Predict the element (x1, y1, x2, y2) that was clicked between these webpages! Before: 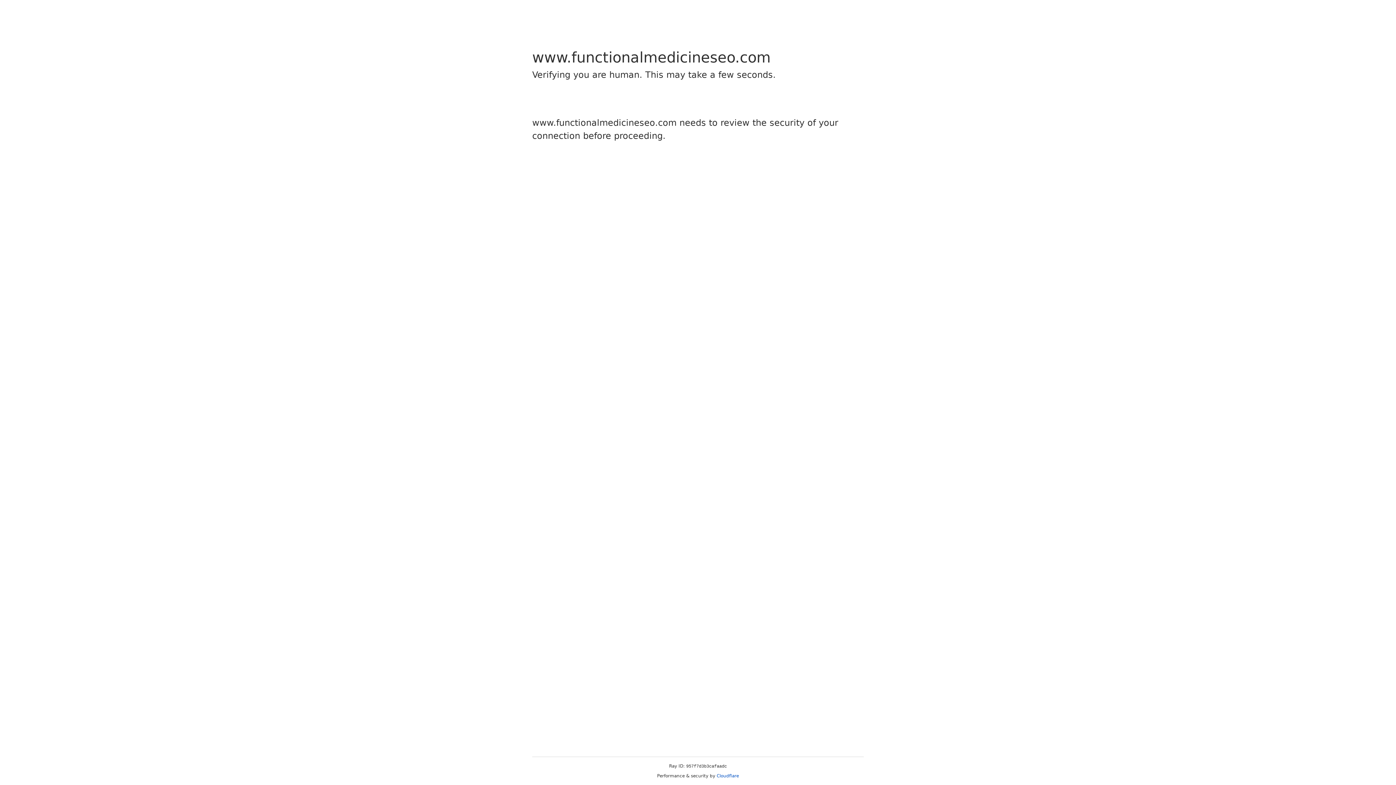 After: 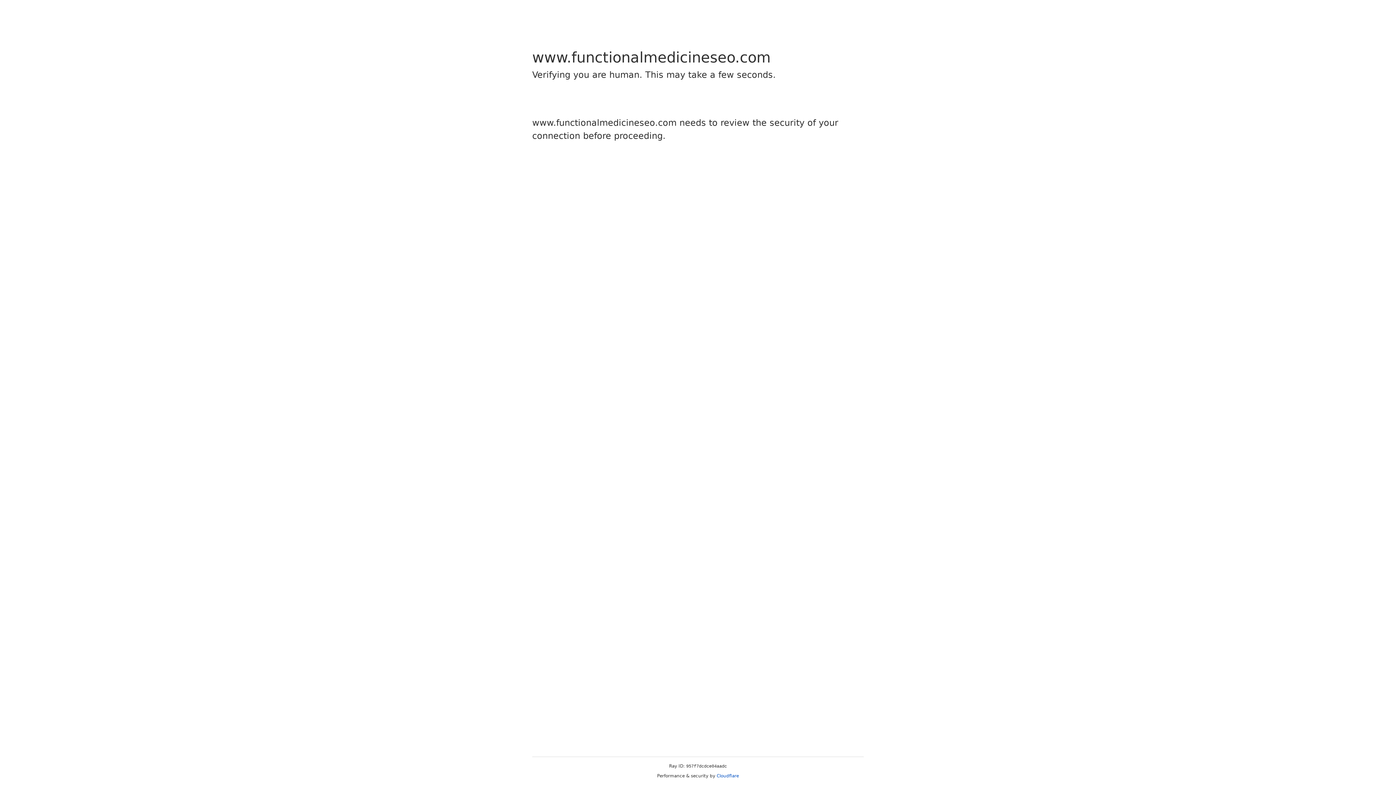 Action: label: Cloudflare bbox: (716, 773, 739, 778)